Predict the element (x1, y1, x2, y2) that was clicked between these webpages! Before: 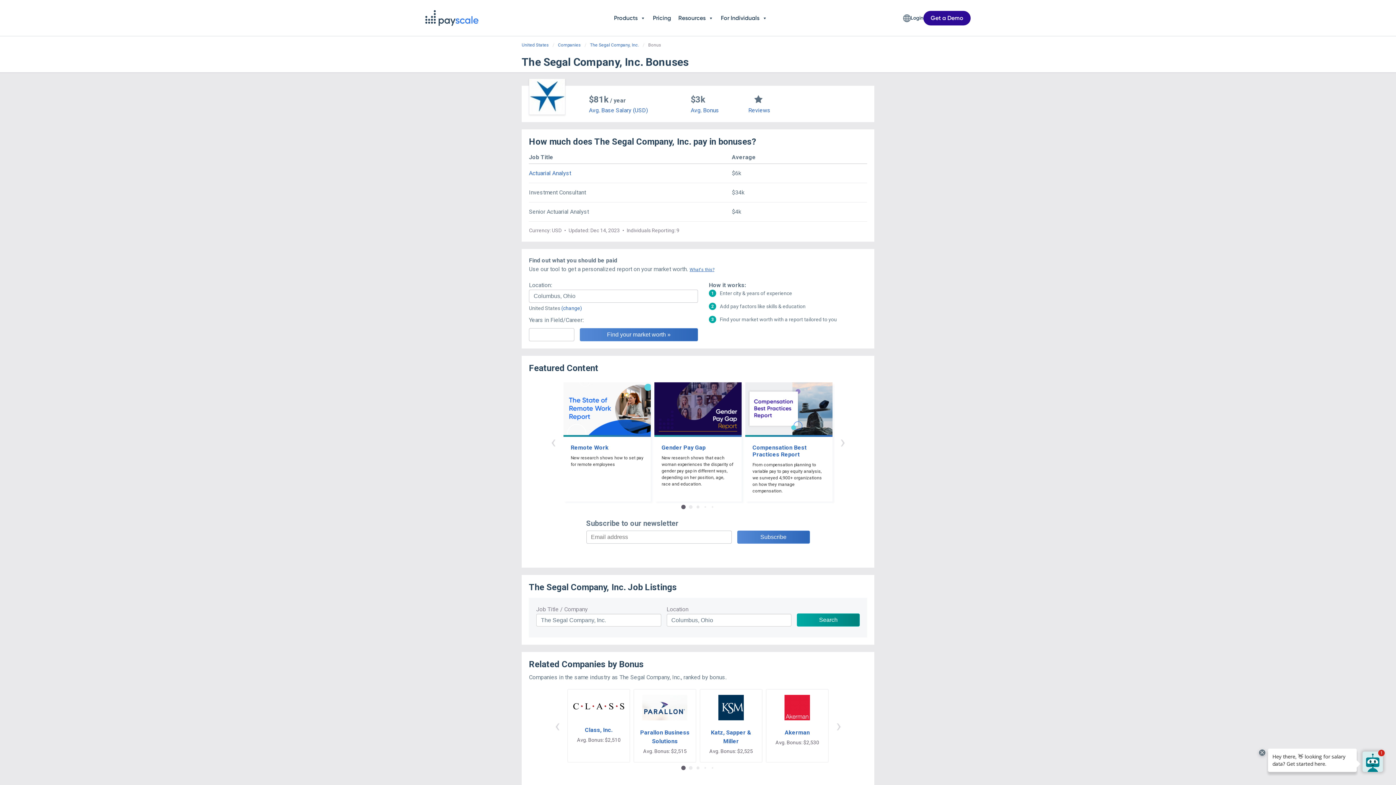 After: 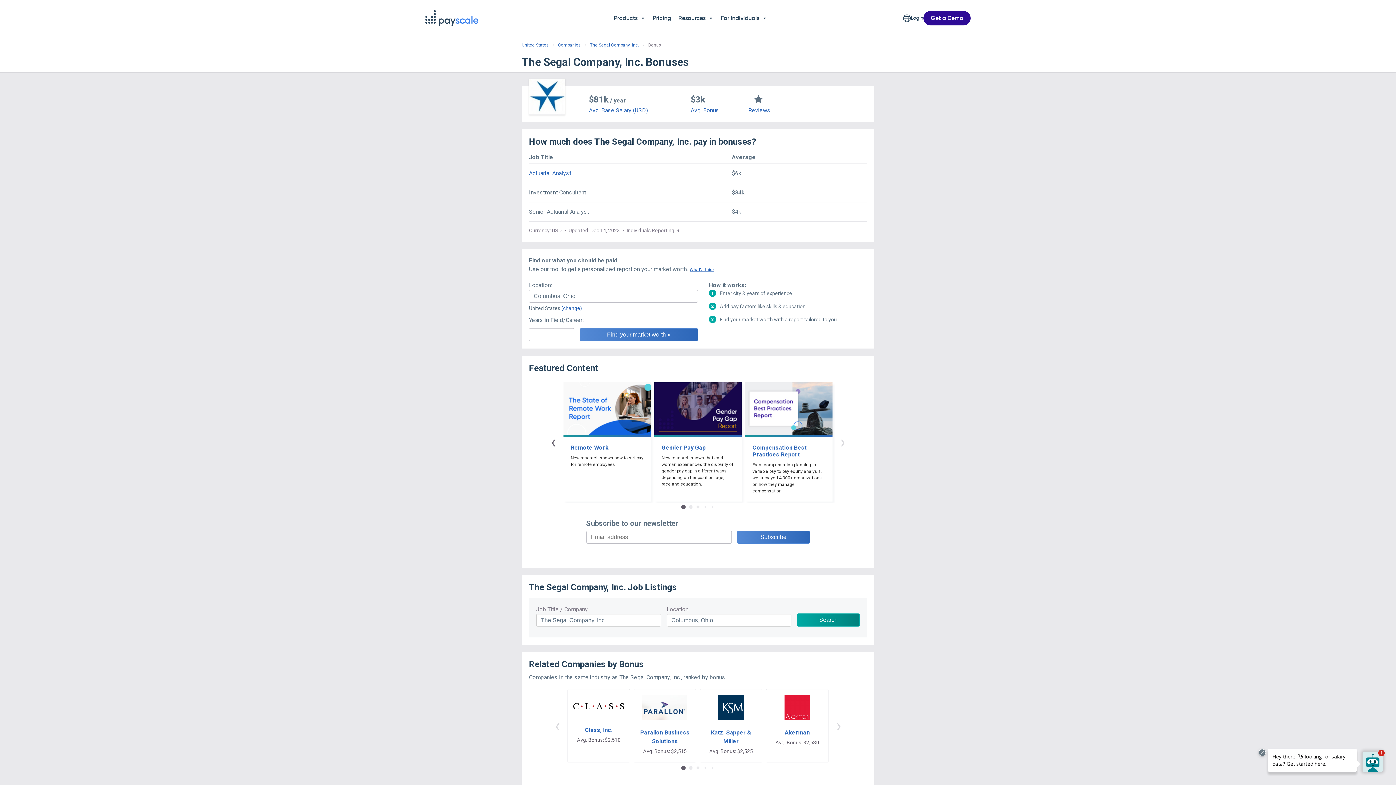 Action: label: View previous items bbox: (550, 431, 556, 452)